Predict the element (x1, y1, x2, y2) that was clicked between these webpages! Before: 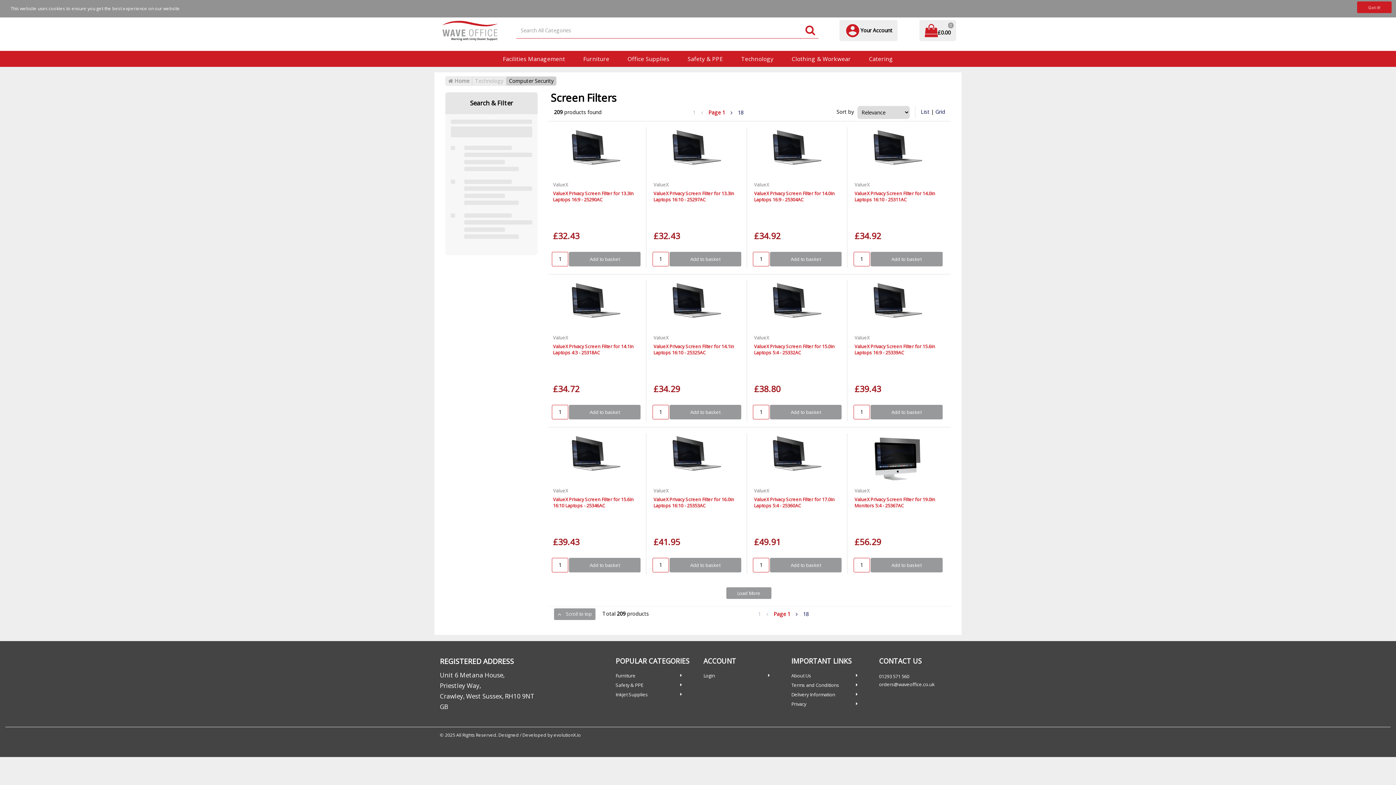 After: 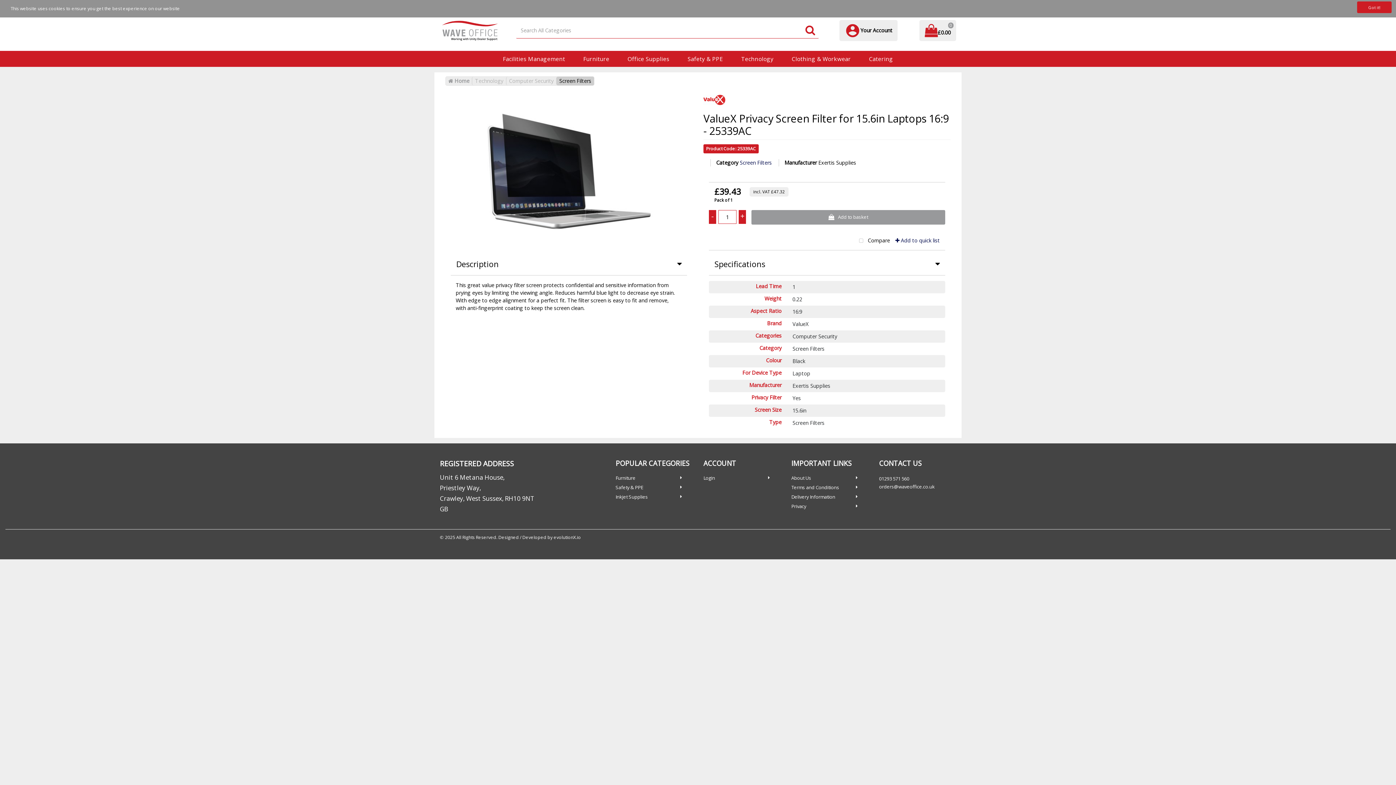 Action: label: ValueX Privacy Screen Filter for 15.6in Laptops 16:9 - 25339AC bbox: (854, 343, 935, 355)